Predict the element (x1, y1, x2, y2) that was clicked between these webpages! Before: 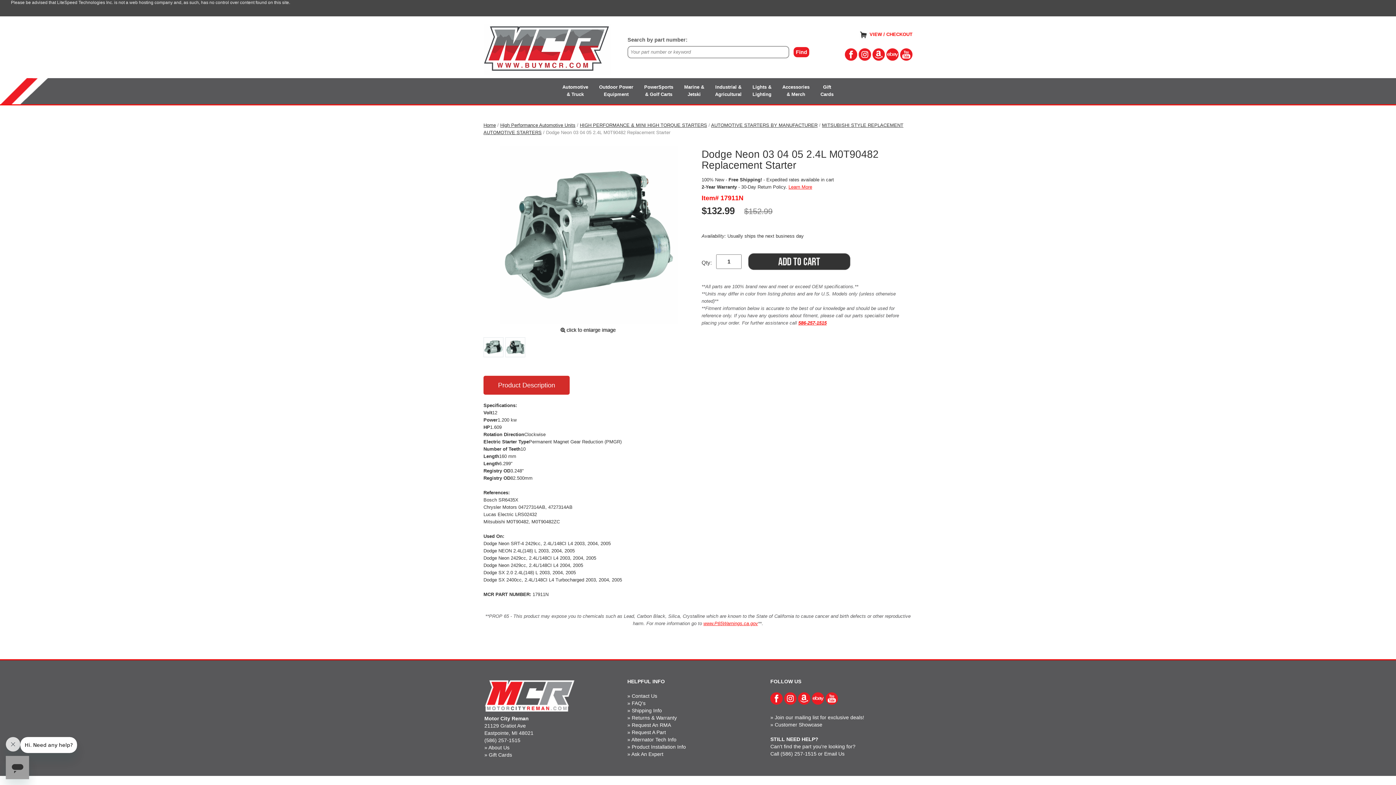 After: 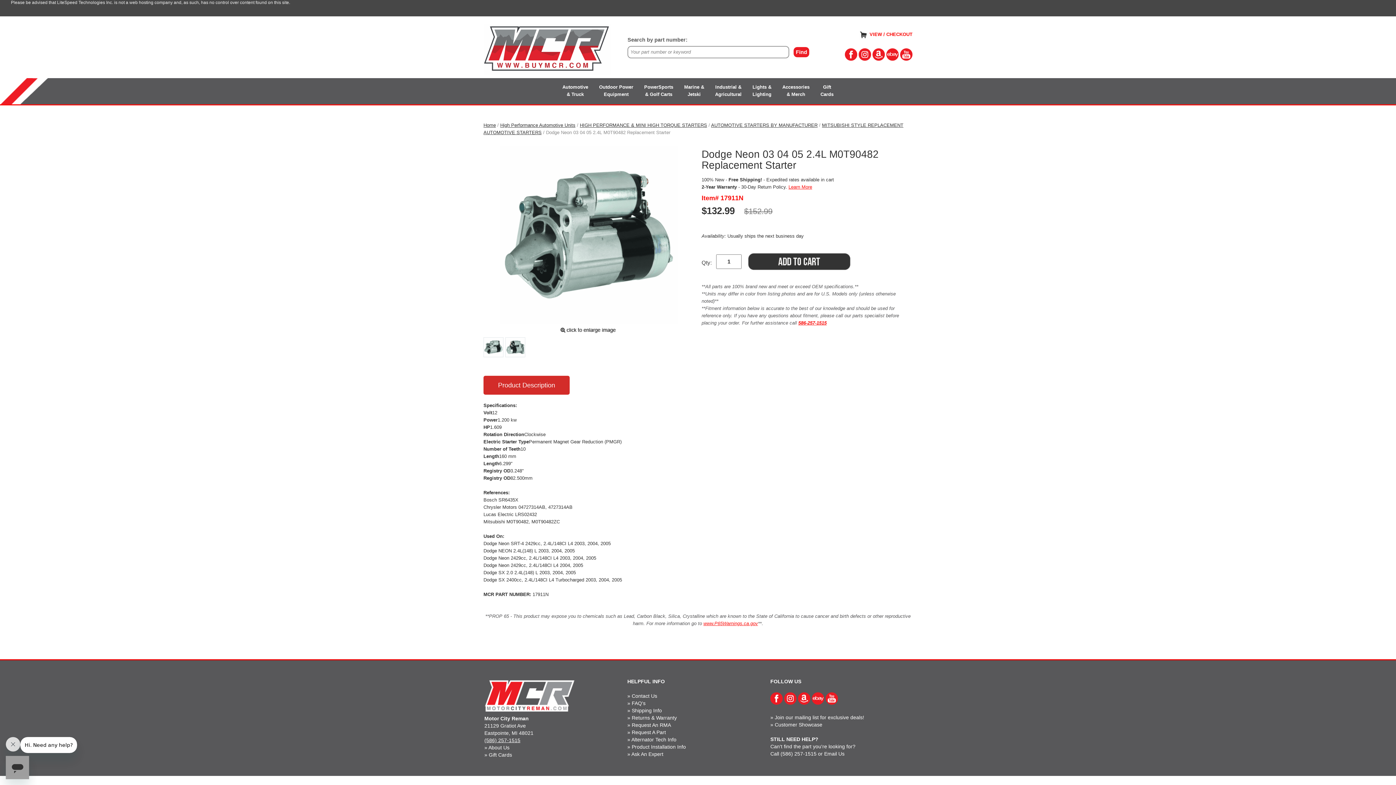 Action: bbox: (484, 737, 520, 743) label: (586) 257-1515